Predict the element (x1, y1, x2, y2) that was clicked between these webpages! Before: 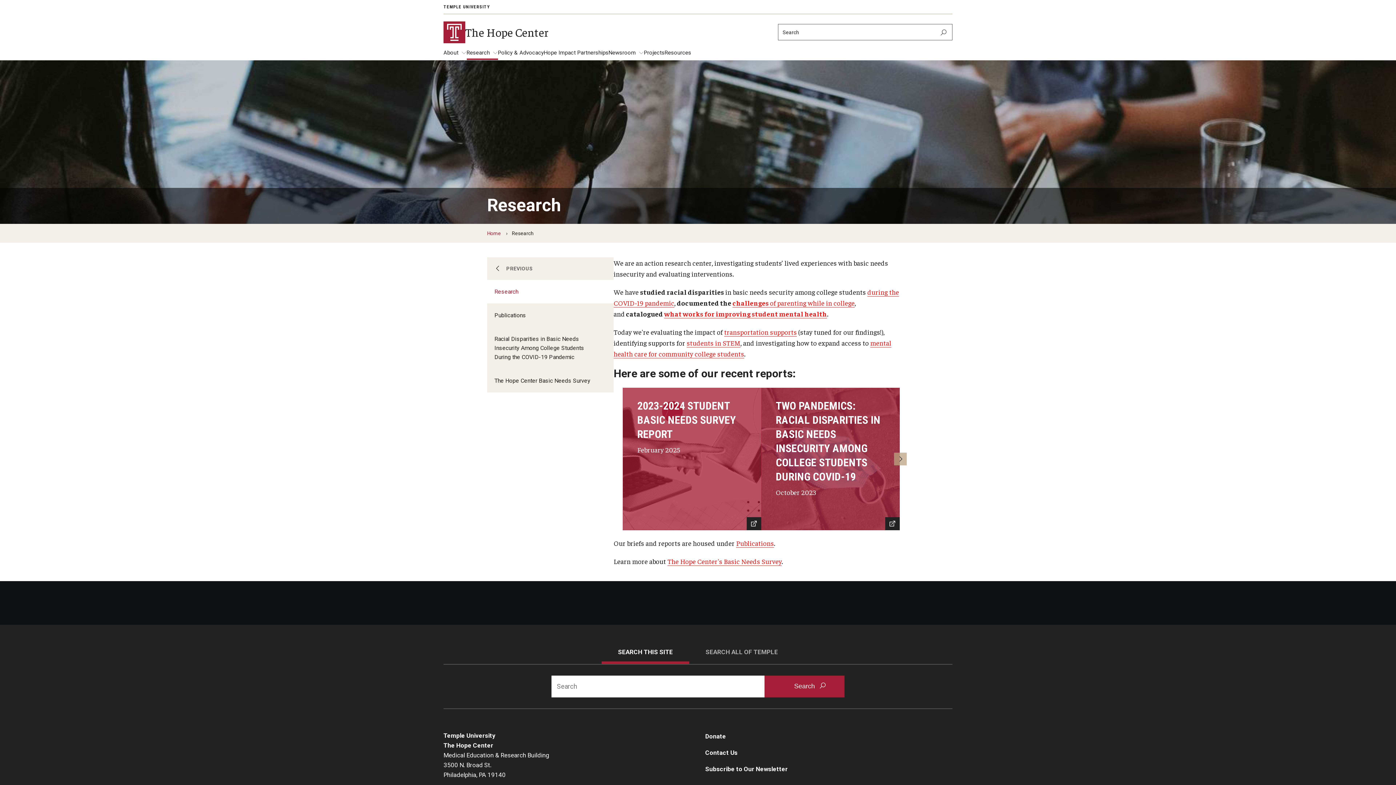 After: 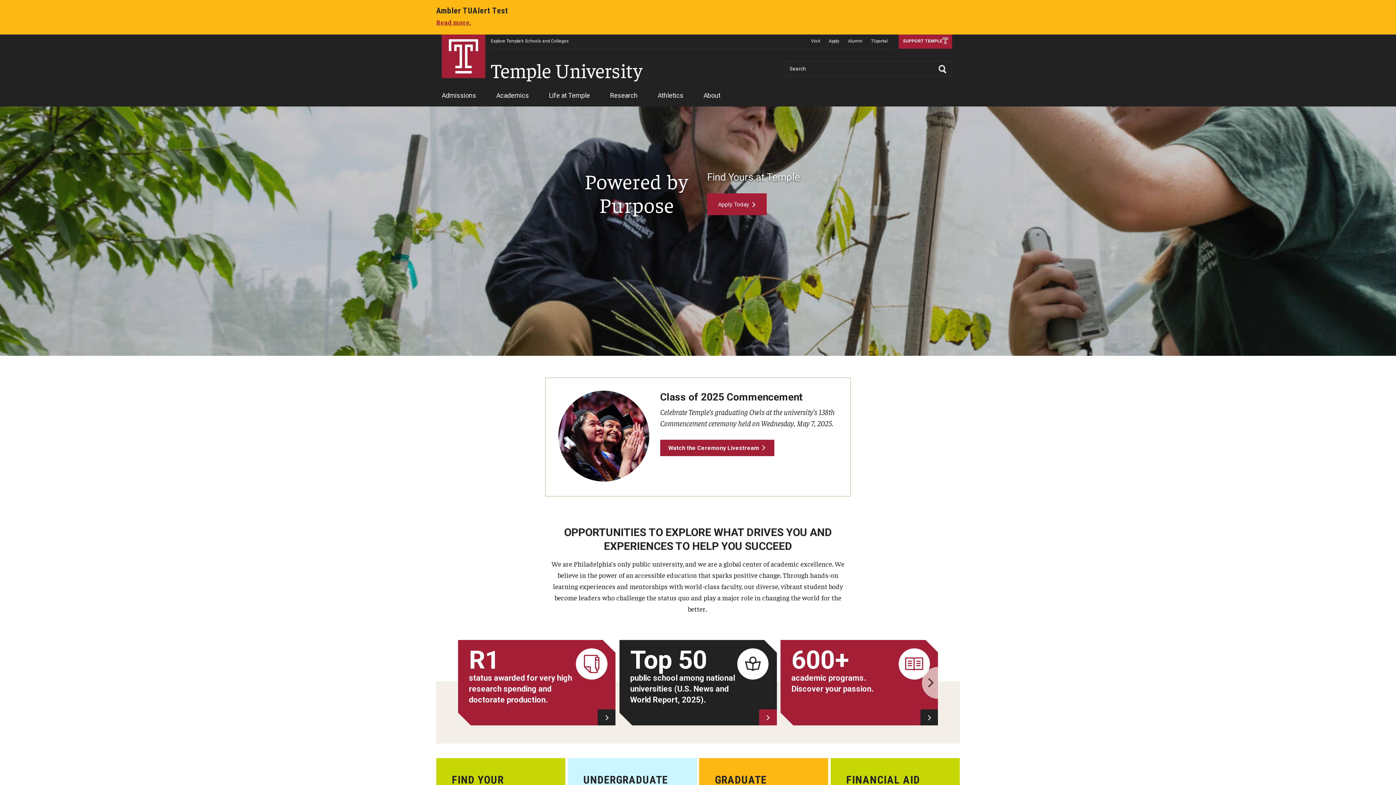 Action: label: TEMPLE UNIVERSITY bbox: (443, 0, 489, 13)